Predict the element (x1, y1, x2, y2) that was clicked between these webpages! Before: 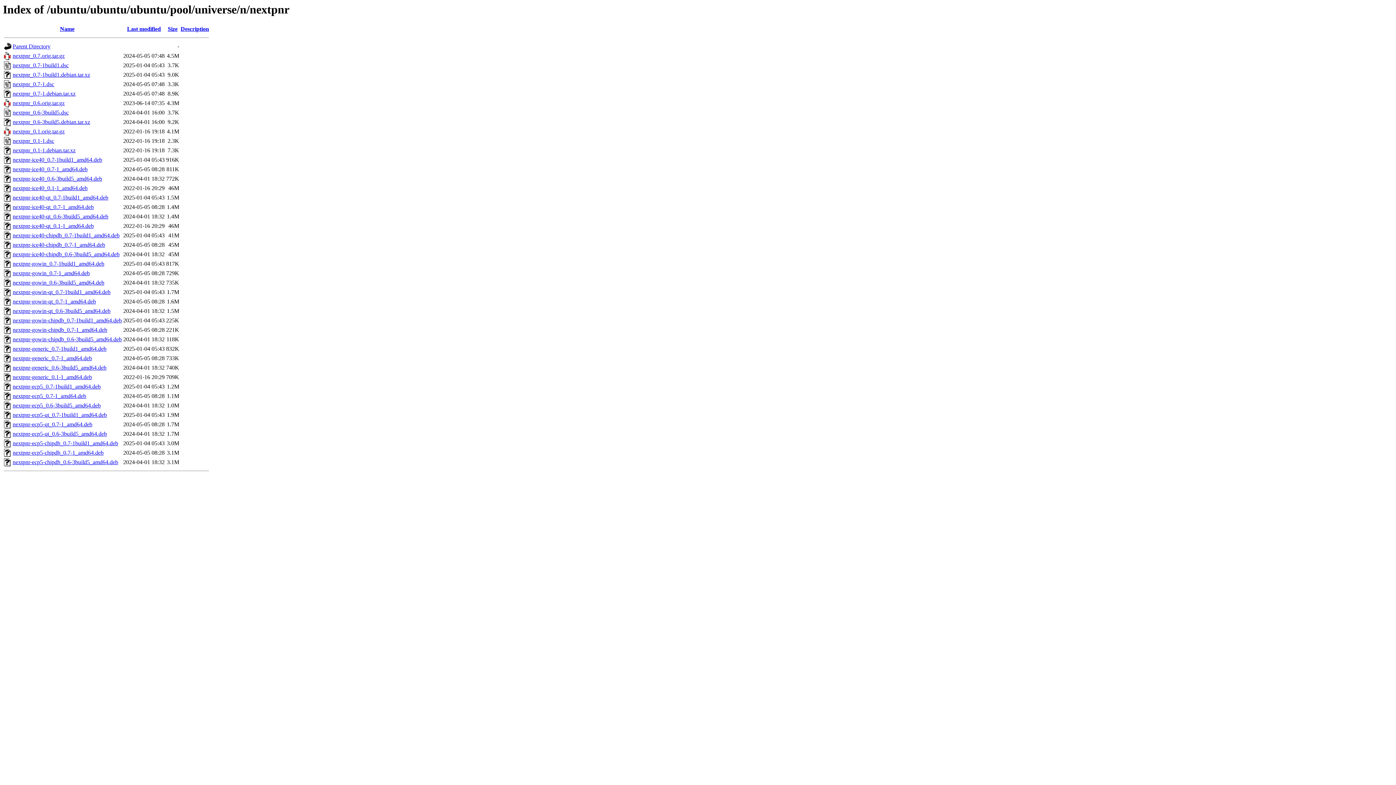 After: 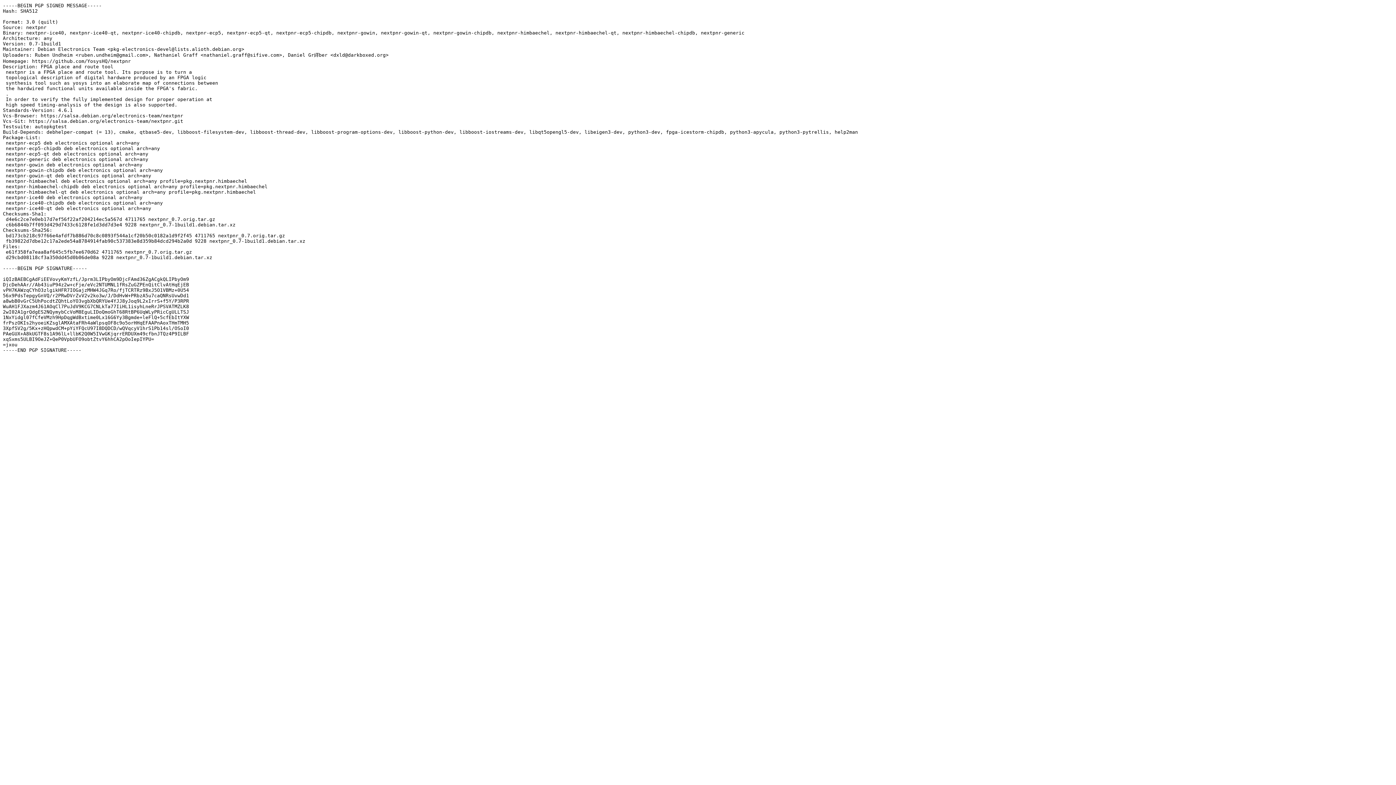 Action: bbox: (12, 62, 68, 68) label: nextpnr_0.7-1build1.dsc